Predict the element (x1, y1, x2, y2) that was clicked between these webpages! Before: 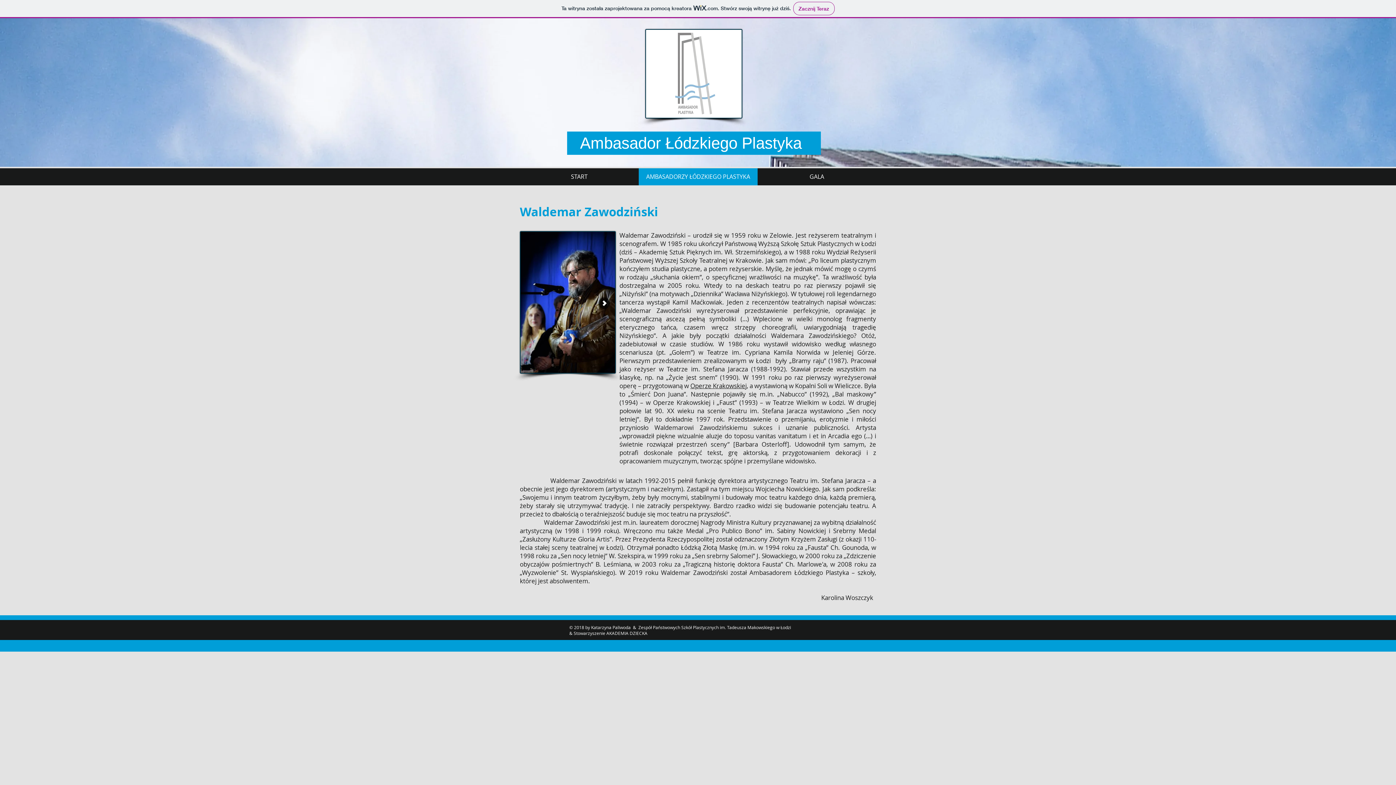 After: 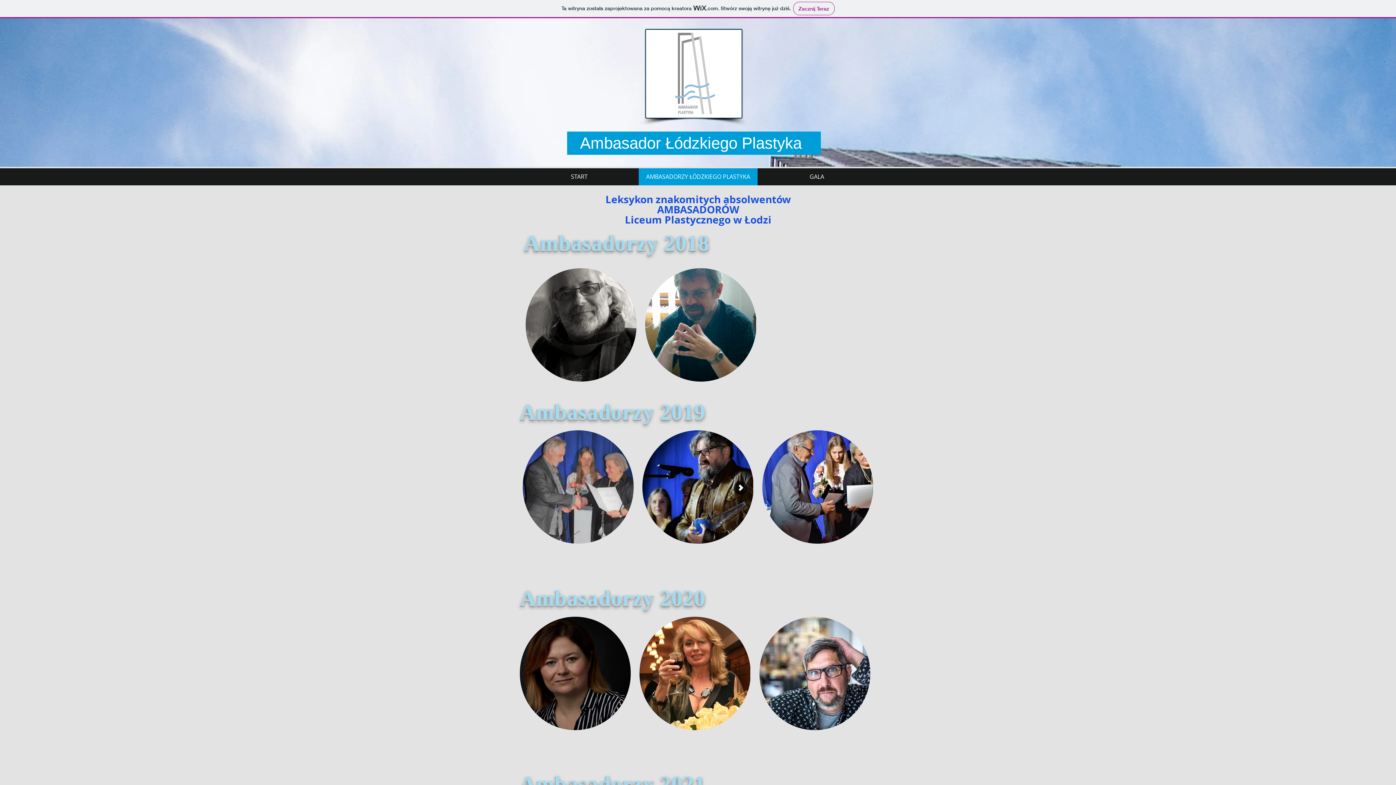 Action: bbox: (638, 168, 757, 185) label: AMBASADORZY ŁÓDZKIEGO PLASTYKA